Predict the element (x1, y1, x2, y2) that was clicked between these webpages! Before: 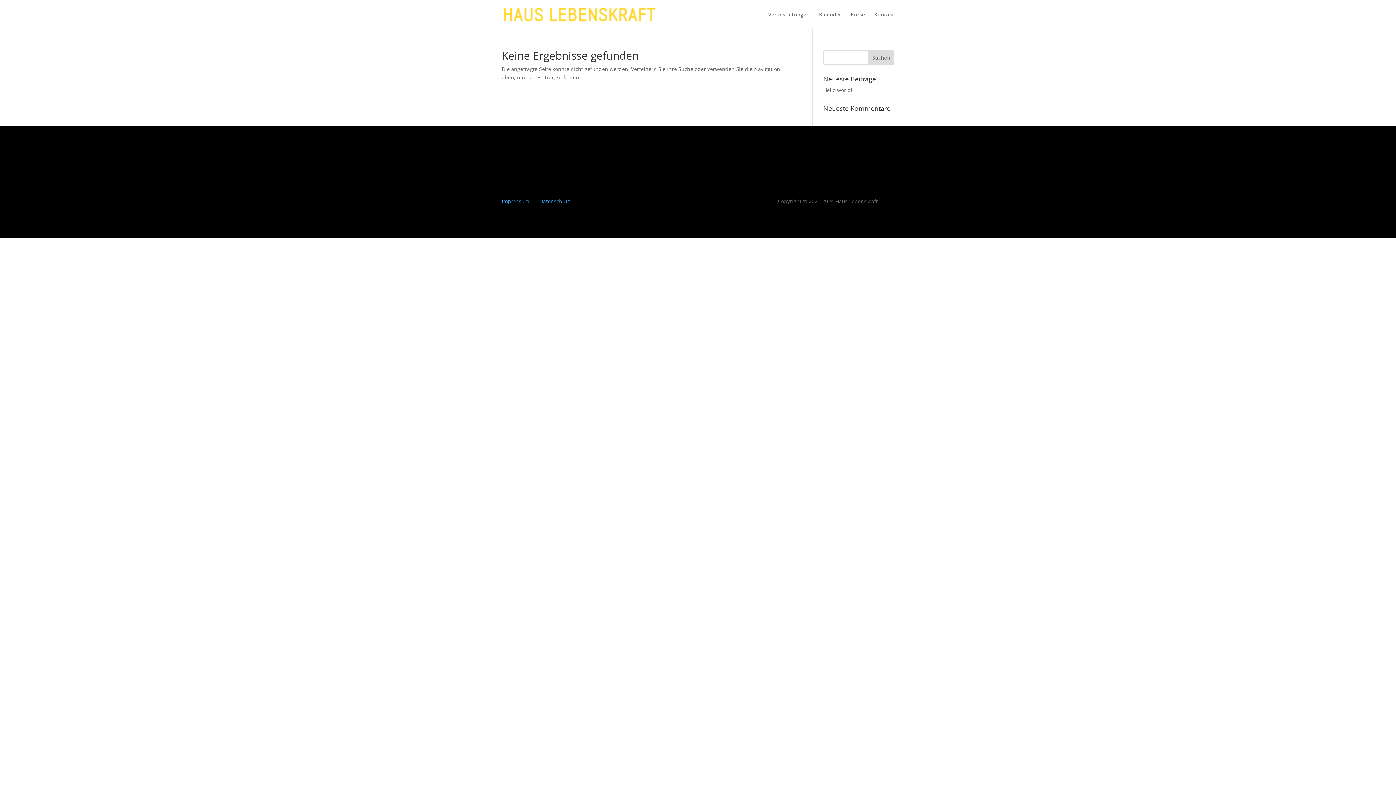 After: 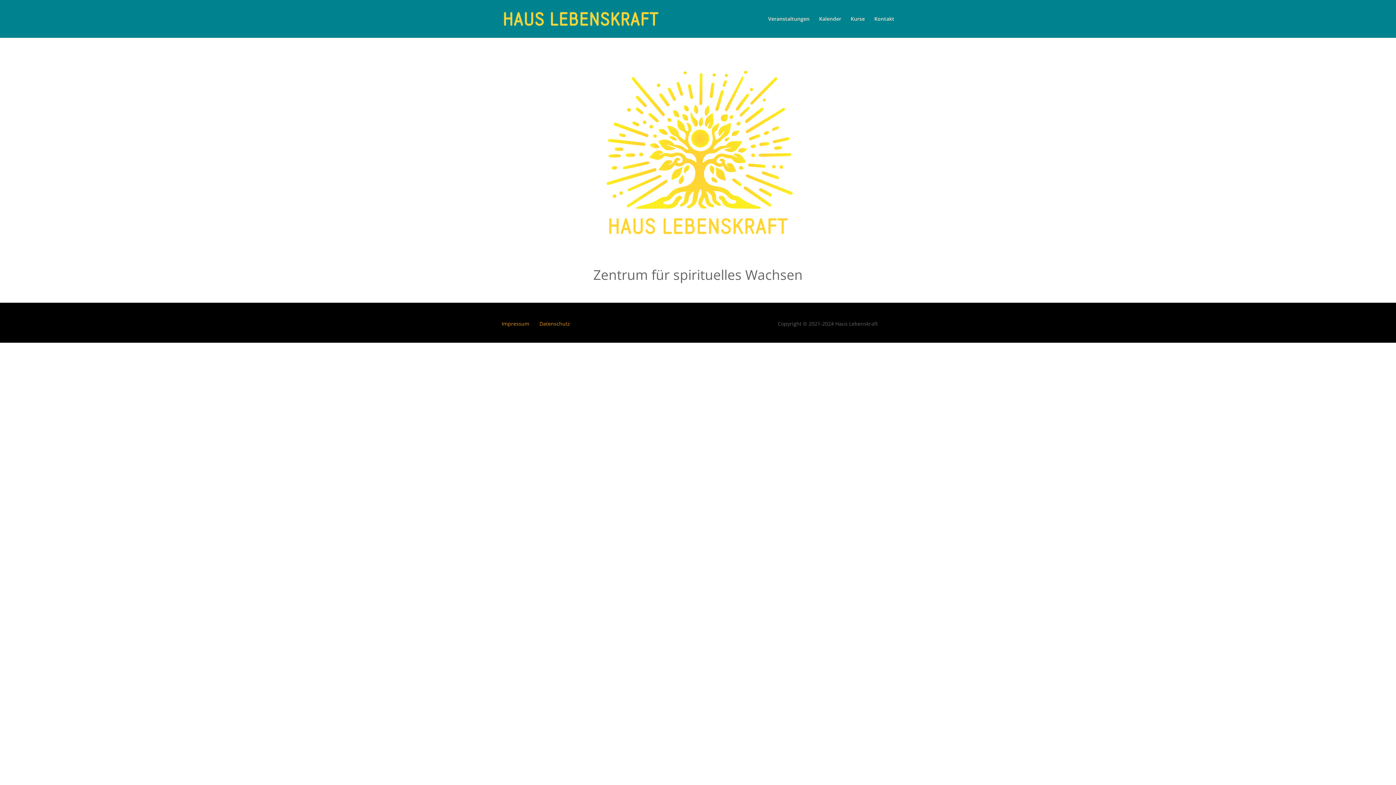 Action: bbox: (503, 10, 656, 17)